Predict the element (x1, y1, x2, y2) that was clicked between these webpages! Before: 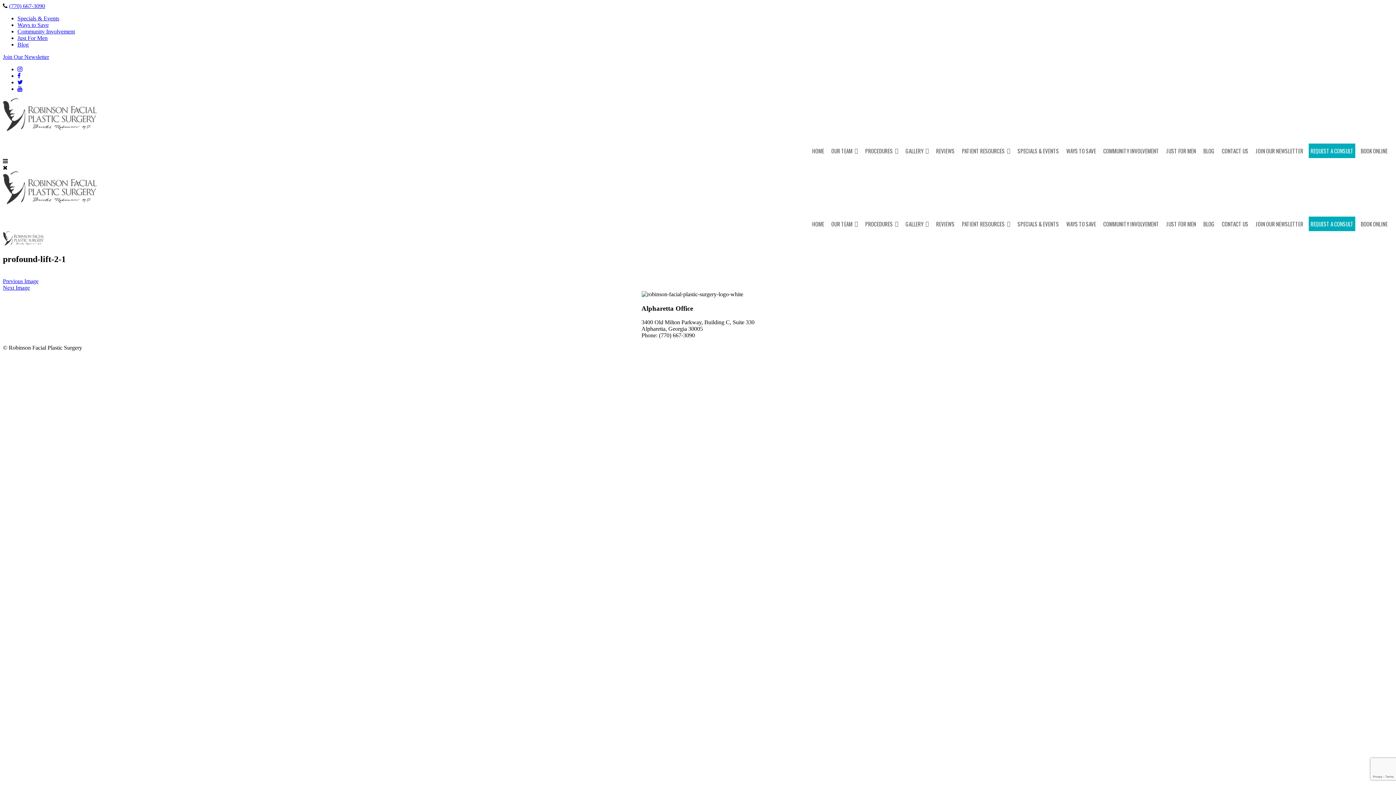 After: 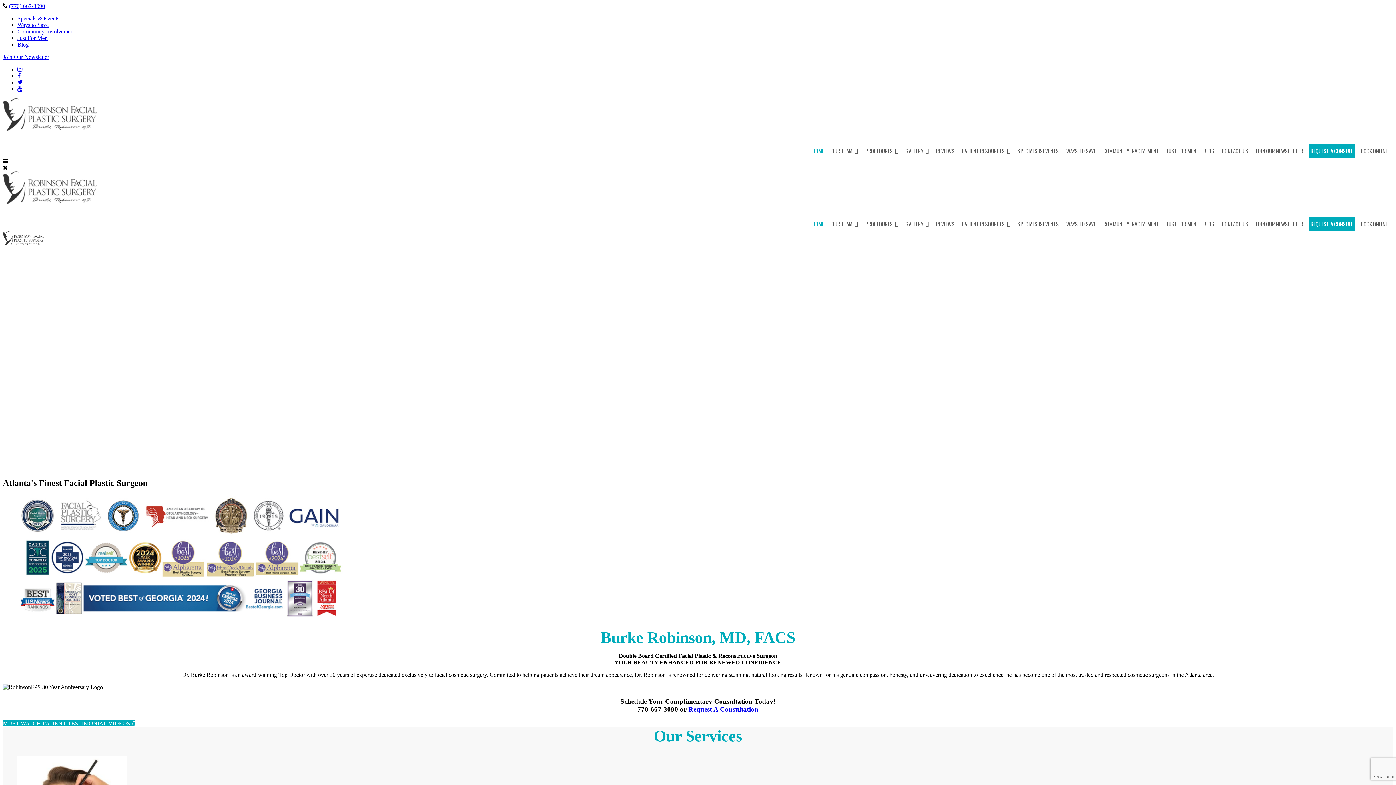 Action: bbox: (2, 126, 96, 132)